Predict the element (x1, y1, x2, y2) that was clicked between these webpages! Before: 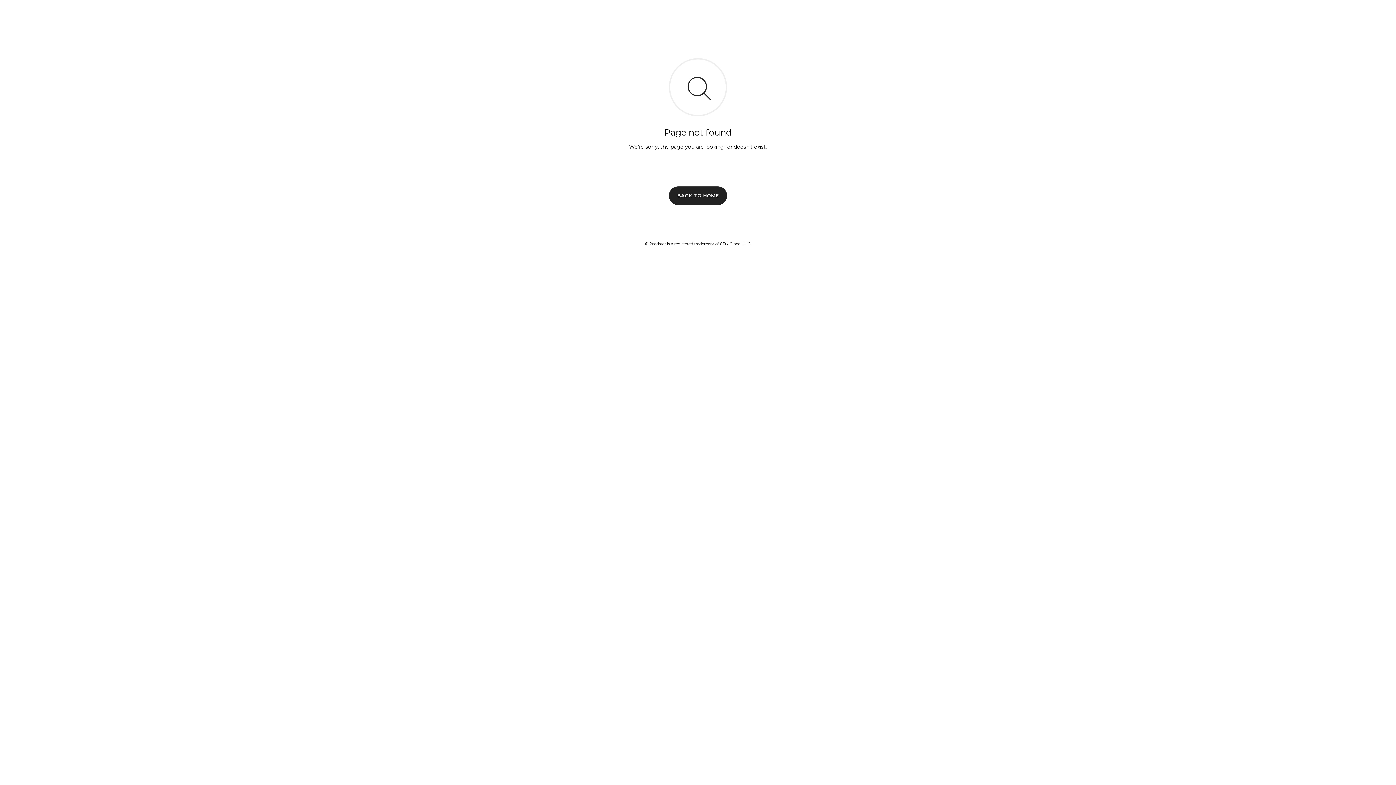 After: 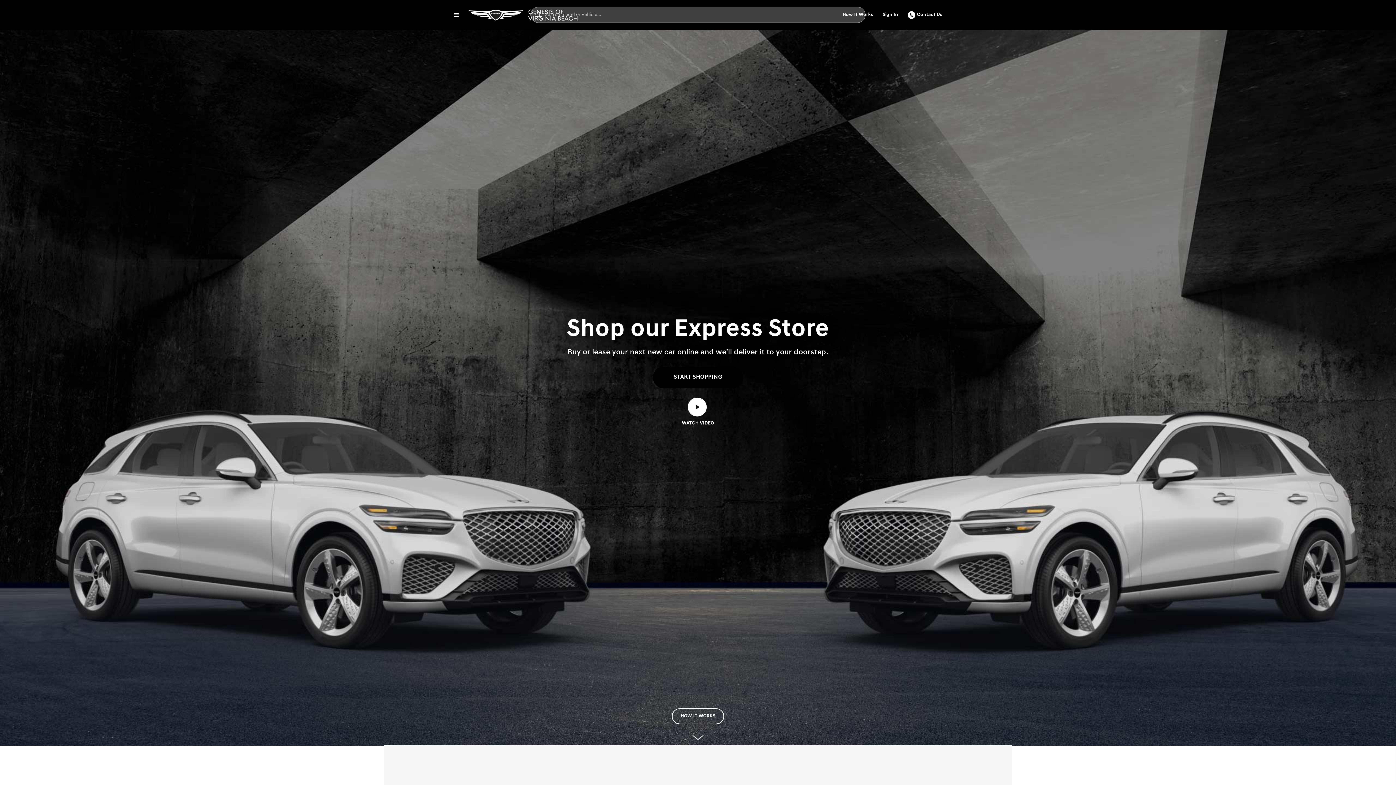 Action: label: BACK TO HOME bbox: (669, 186, 727, 204)